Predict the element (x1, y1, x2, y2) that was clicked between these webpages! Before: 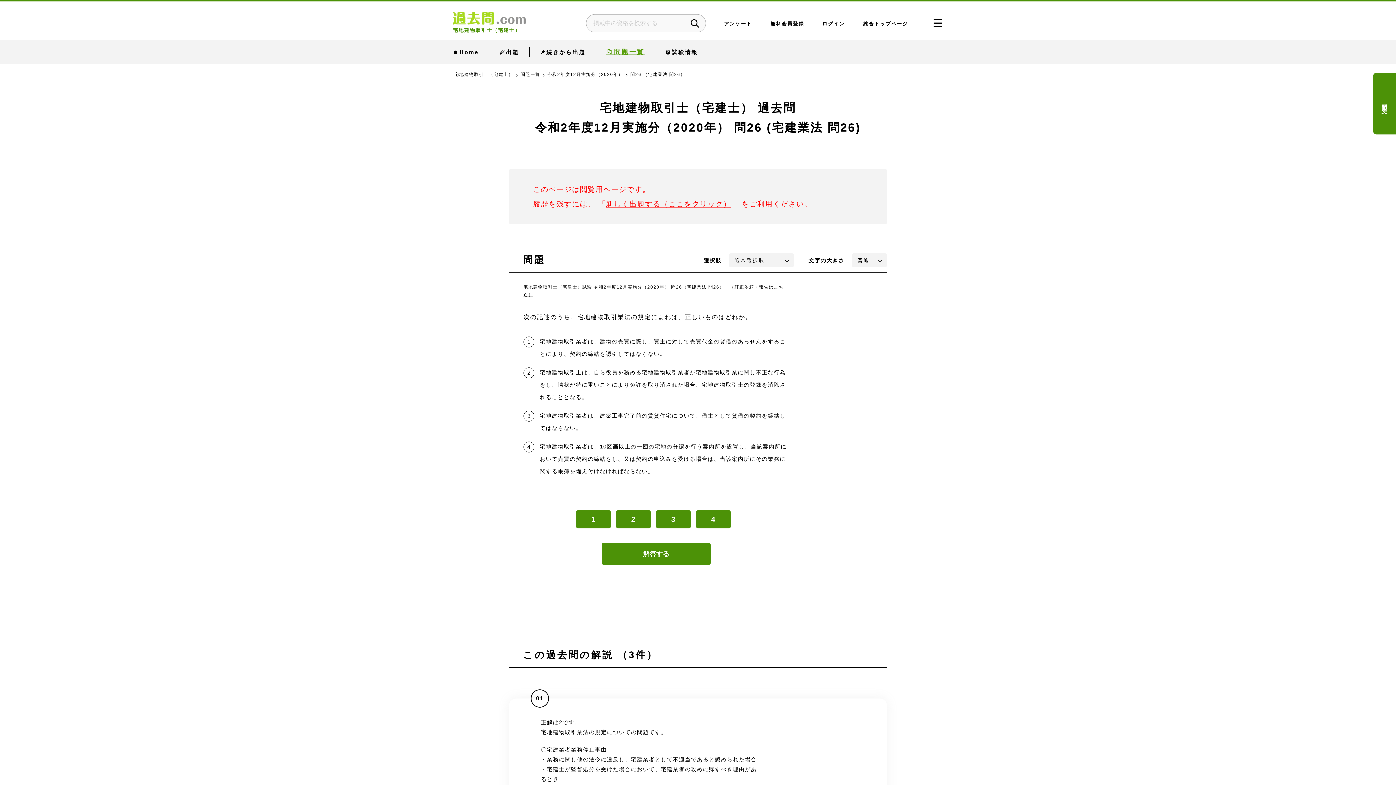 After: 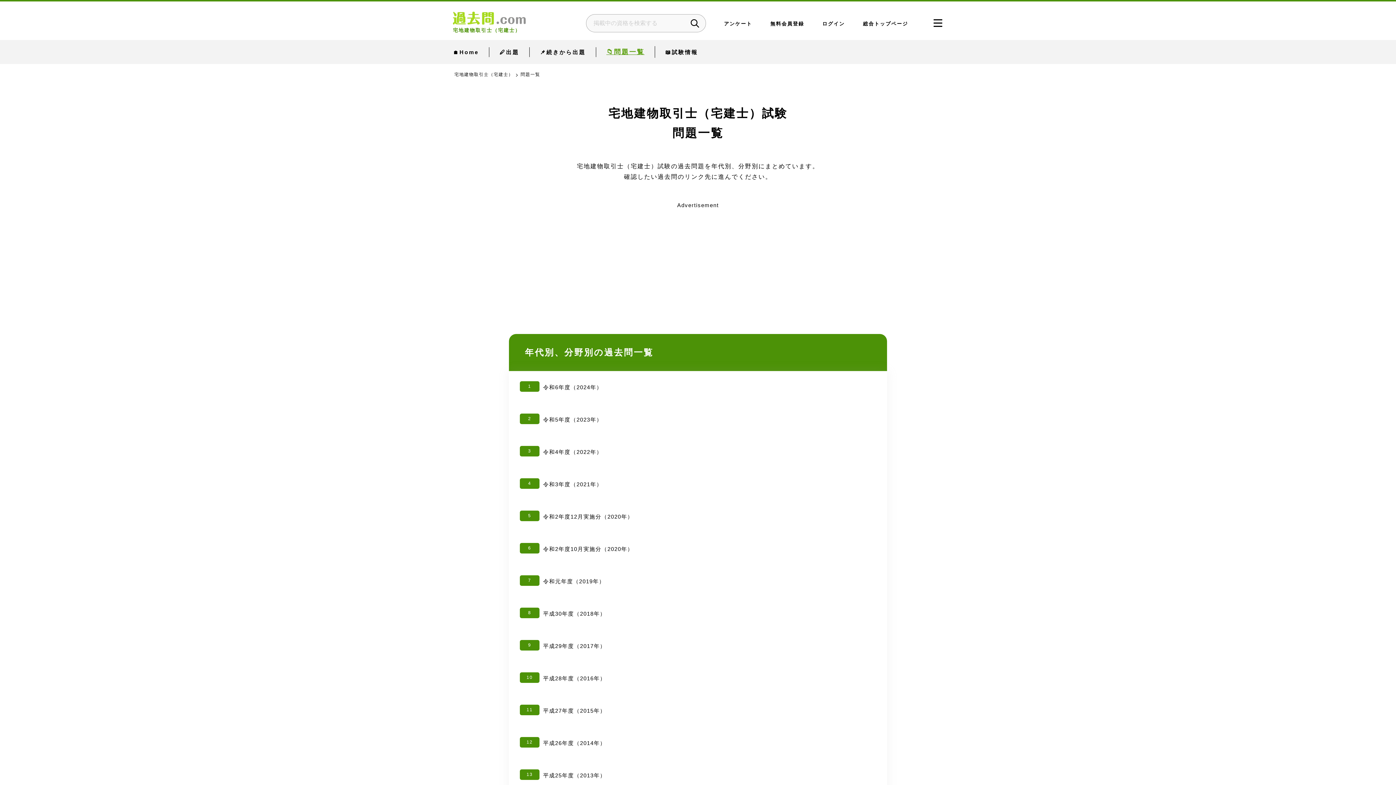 Action: bbox: (520, 70, 540, 78) label: 問題一覧